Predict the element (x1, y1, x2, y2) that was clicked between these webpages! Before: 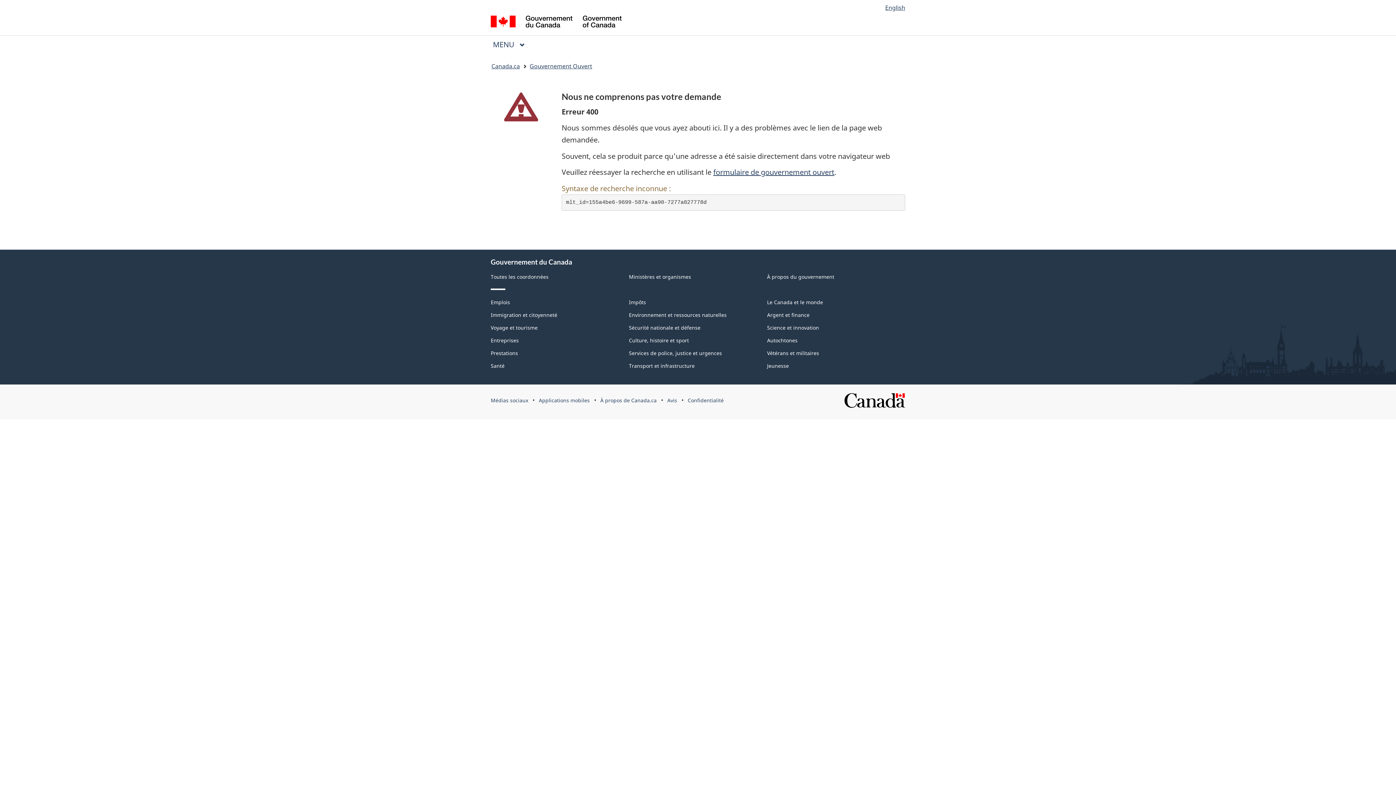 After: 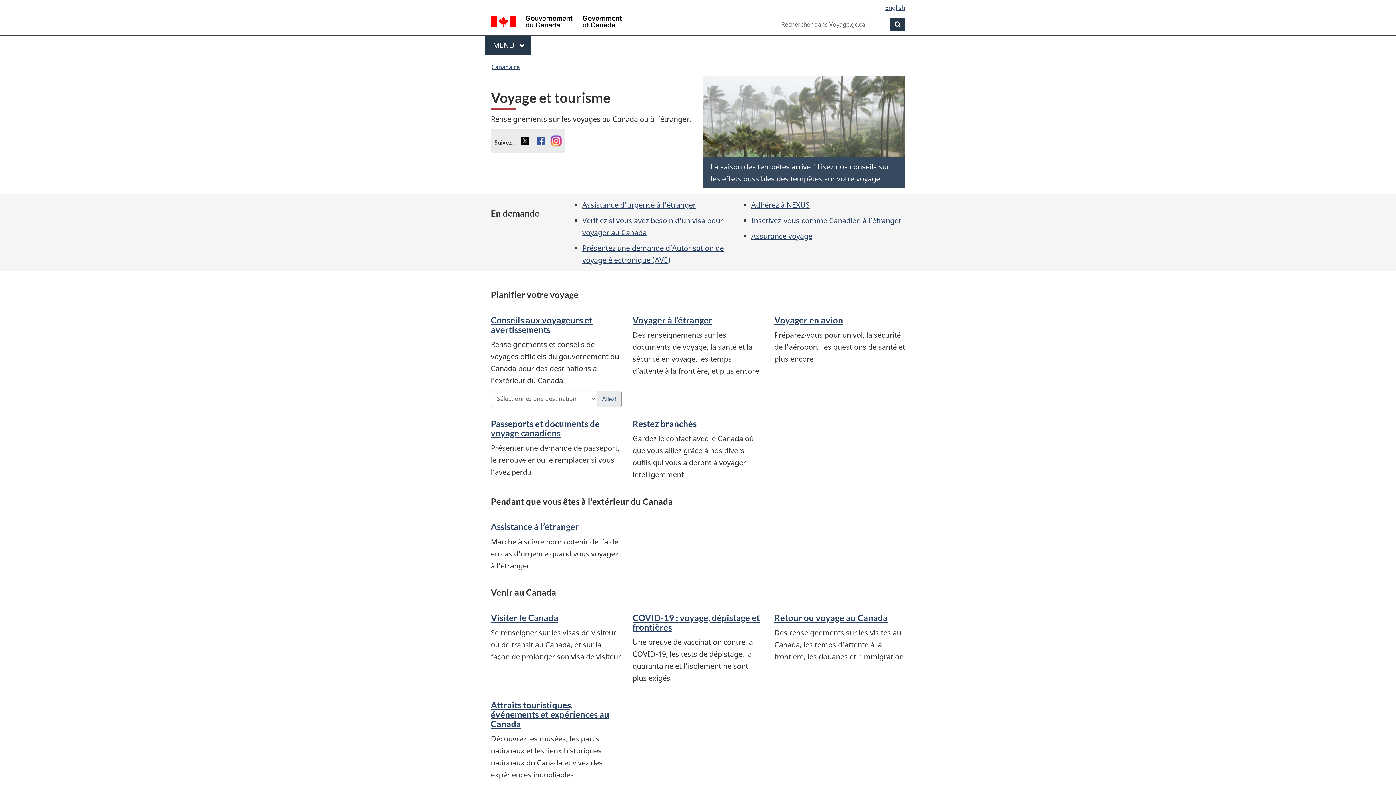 Action: label: Voyage et tourisme bbox: (490, 324, 537, 331)